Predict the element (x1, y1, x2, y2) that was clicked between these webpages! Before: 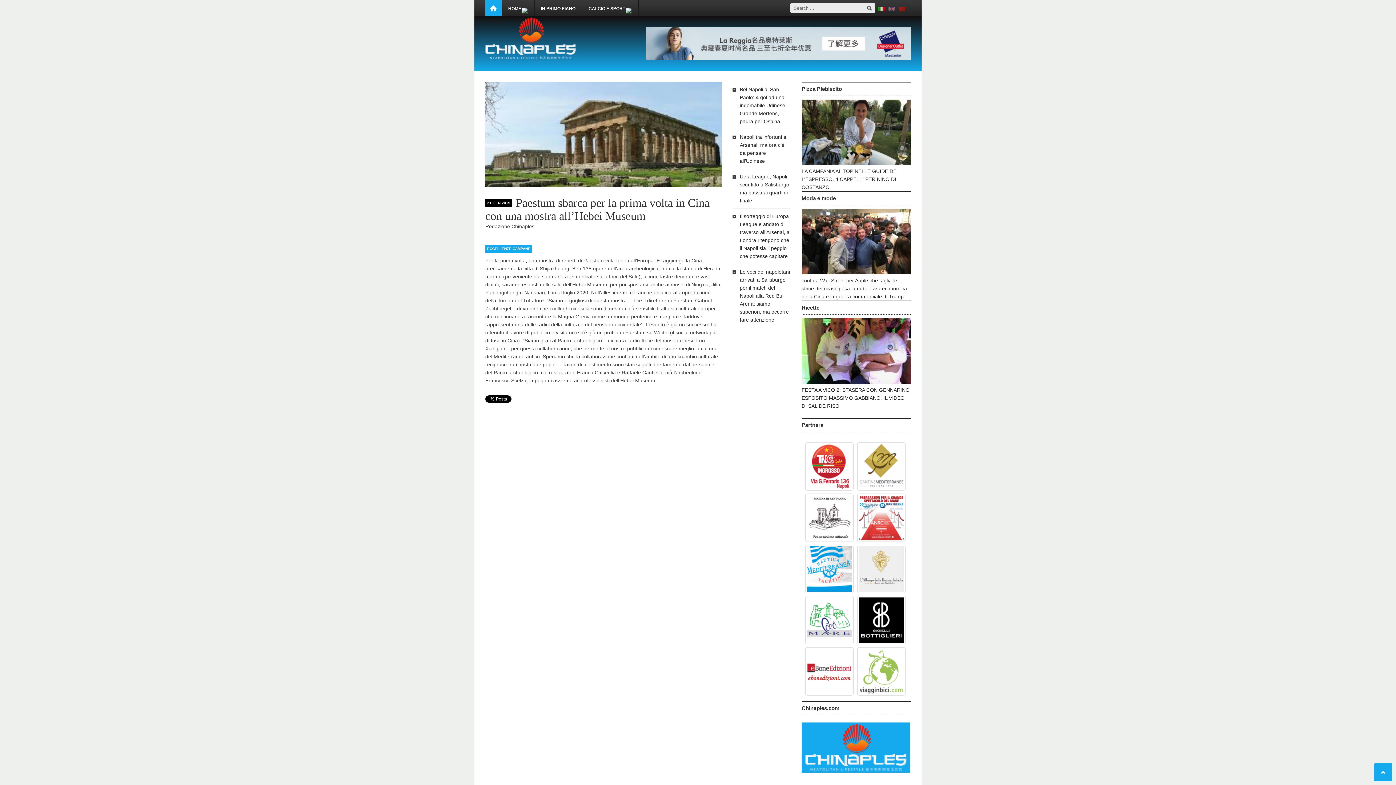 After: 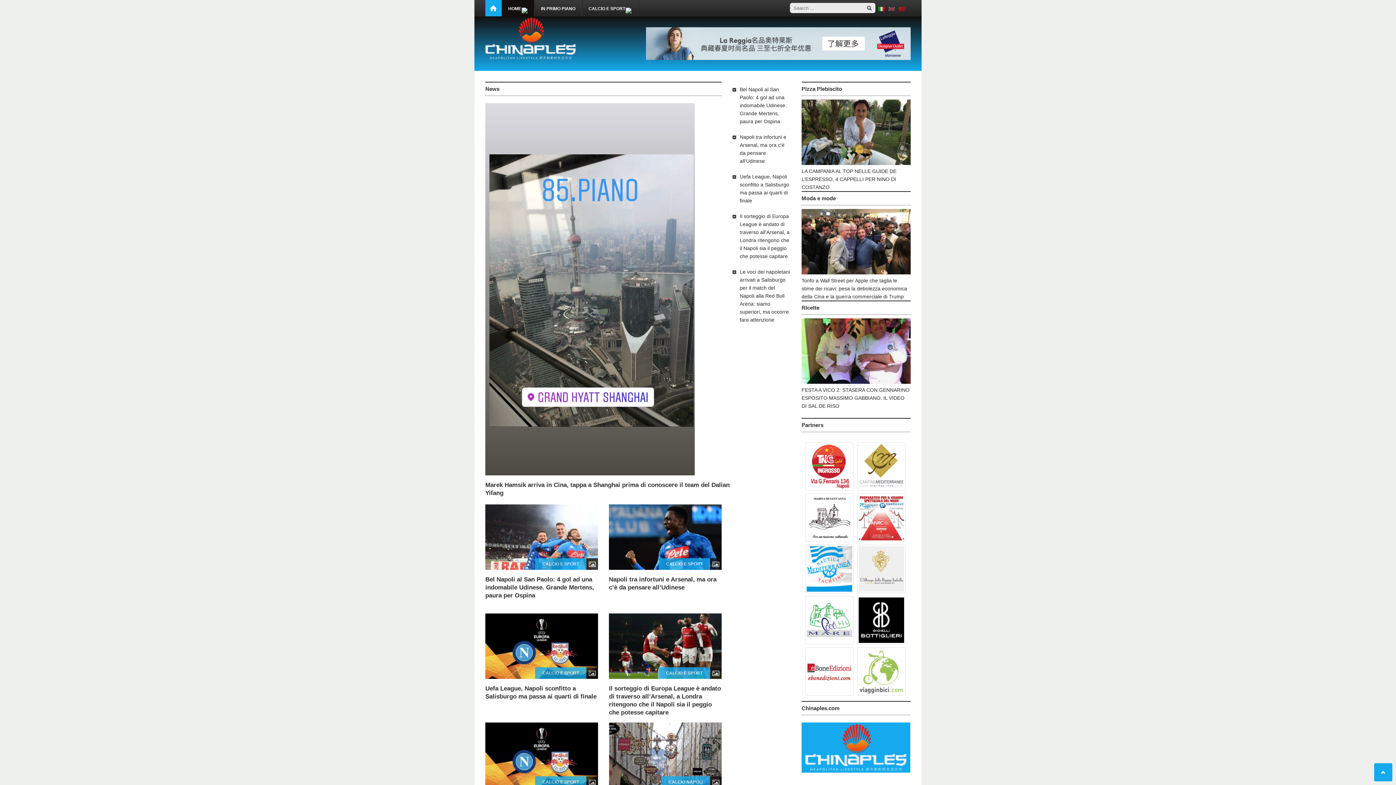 Action: label: HOME bbox: (505, 0, 530, 16)